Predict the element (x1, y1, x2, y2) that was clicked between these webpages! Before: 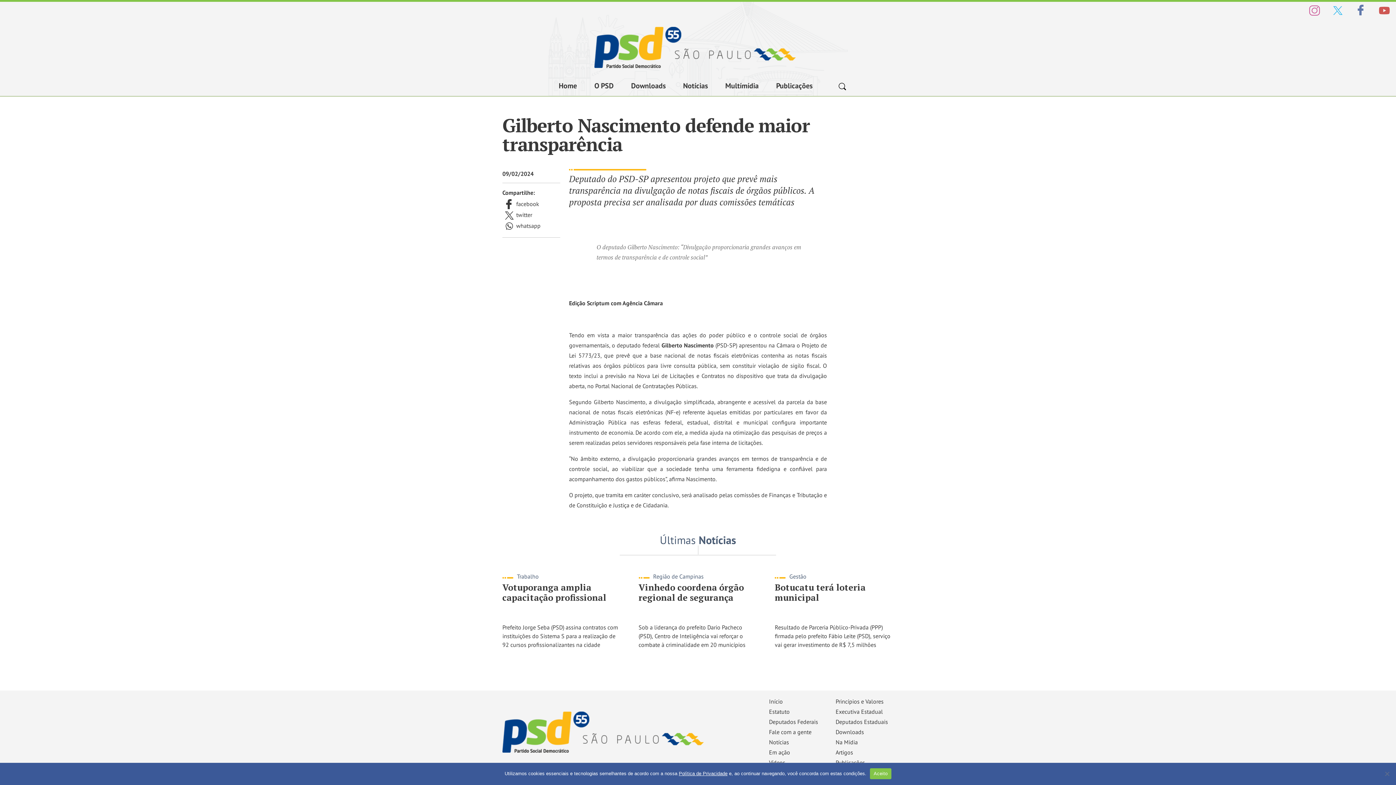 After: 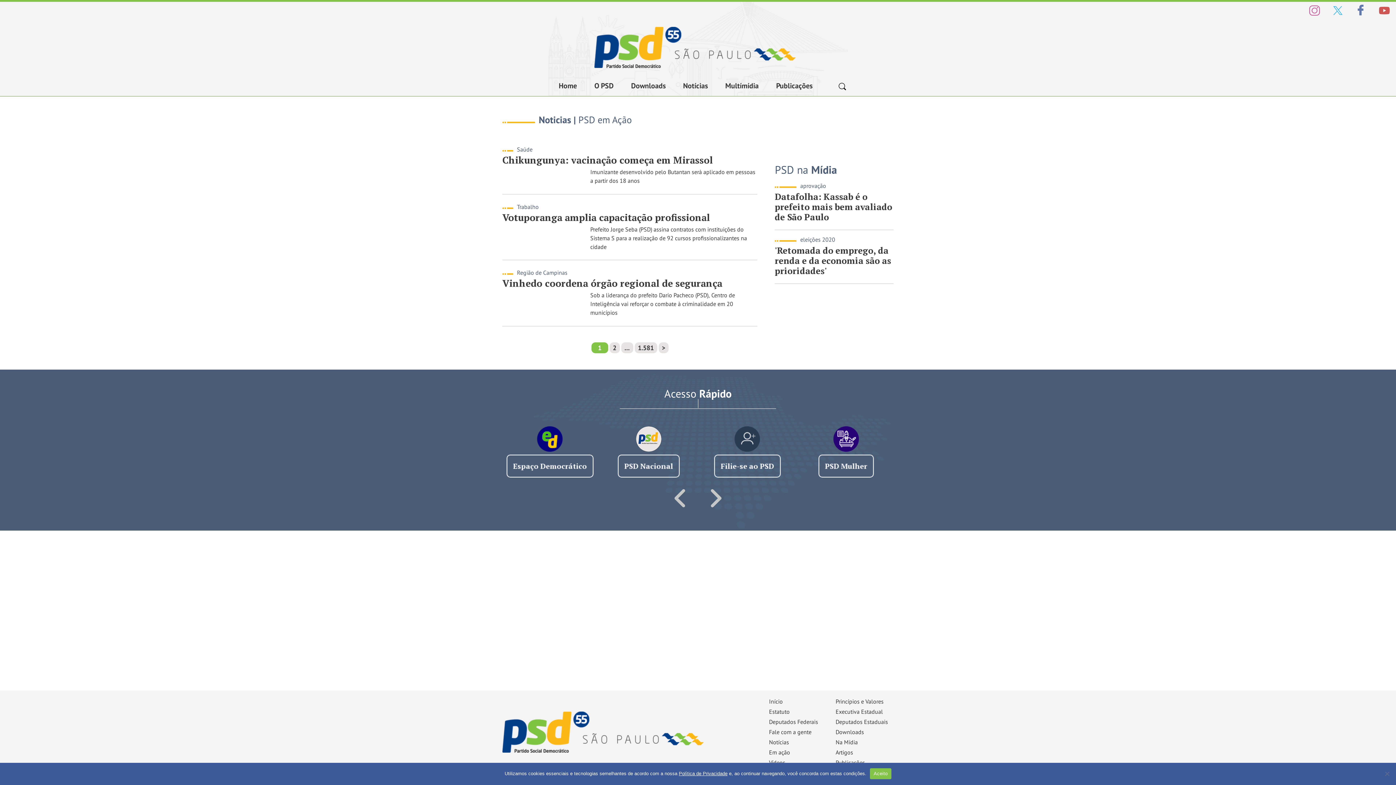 Action: label: Em ação bbox: (769, 747, 827, 757)